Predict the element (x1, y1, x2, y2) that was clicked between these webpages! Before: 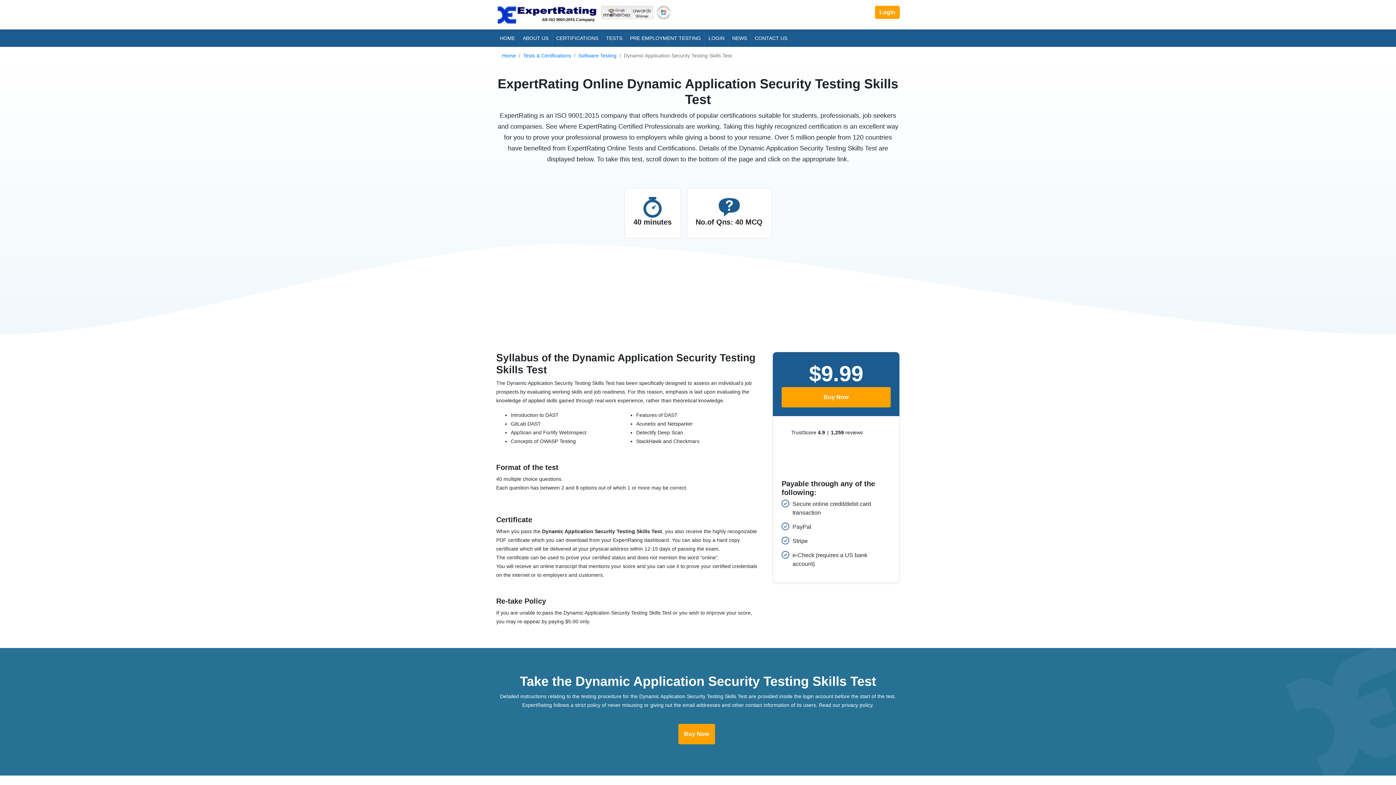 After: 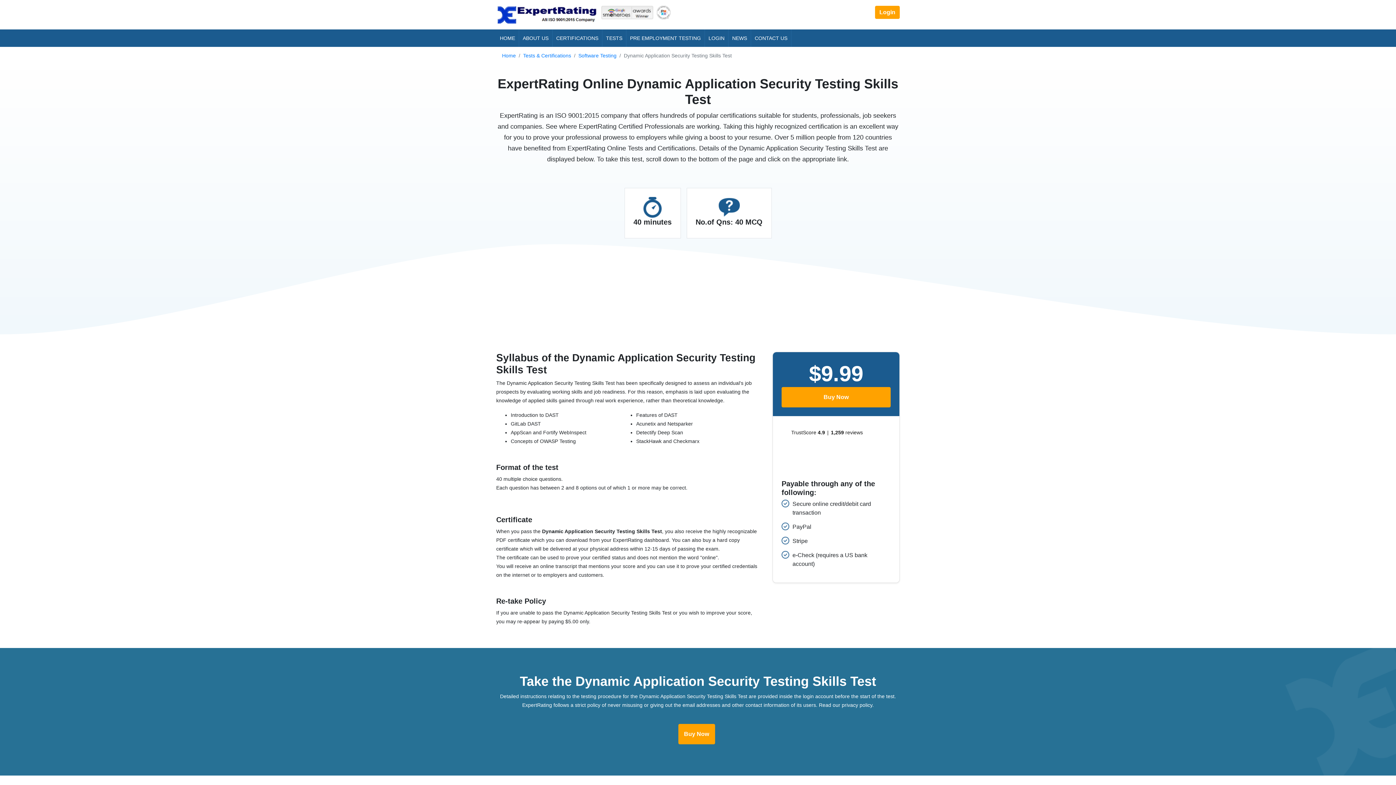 Action: bbox: (657, 9, 670, 14)